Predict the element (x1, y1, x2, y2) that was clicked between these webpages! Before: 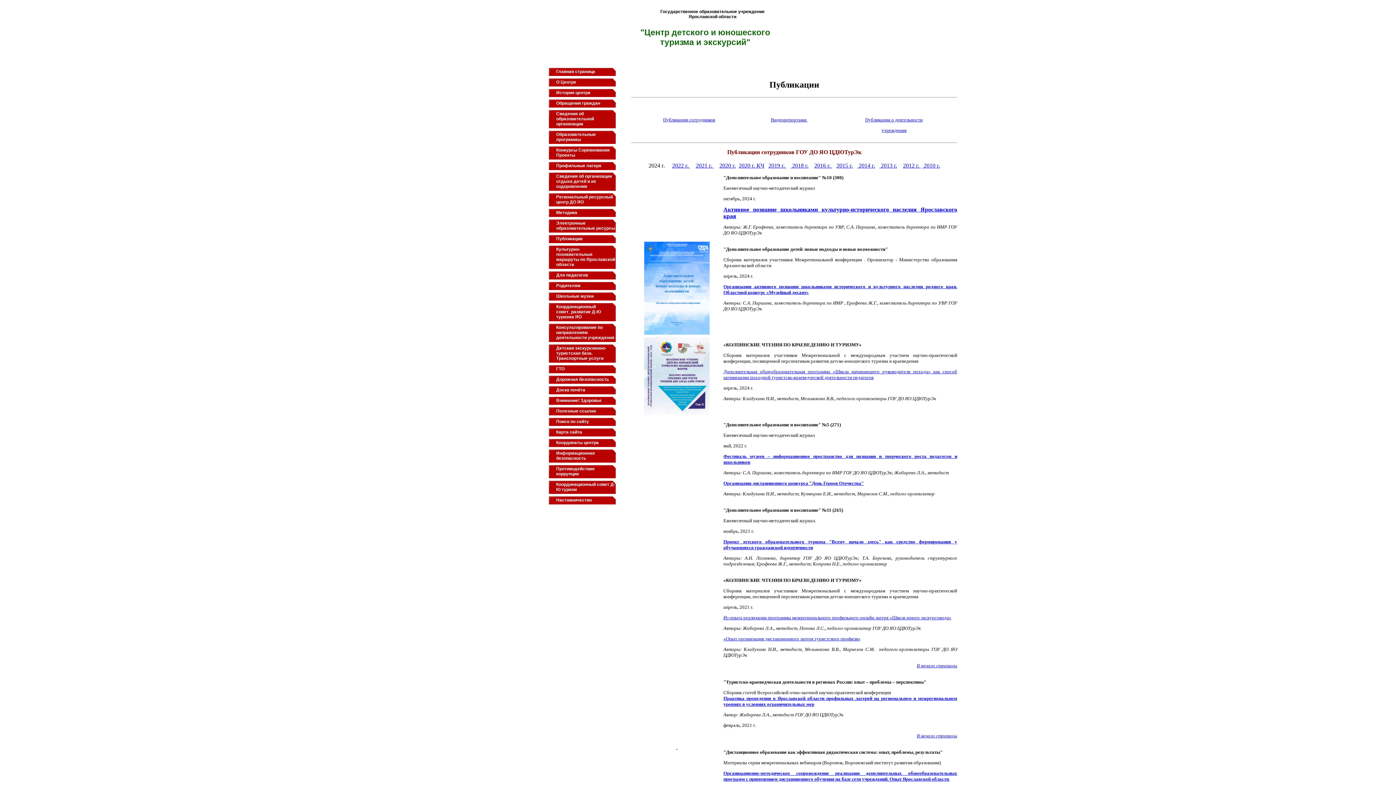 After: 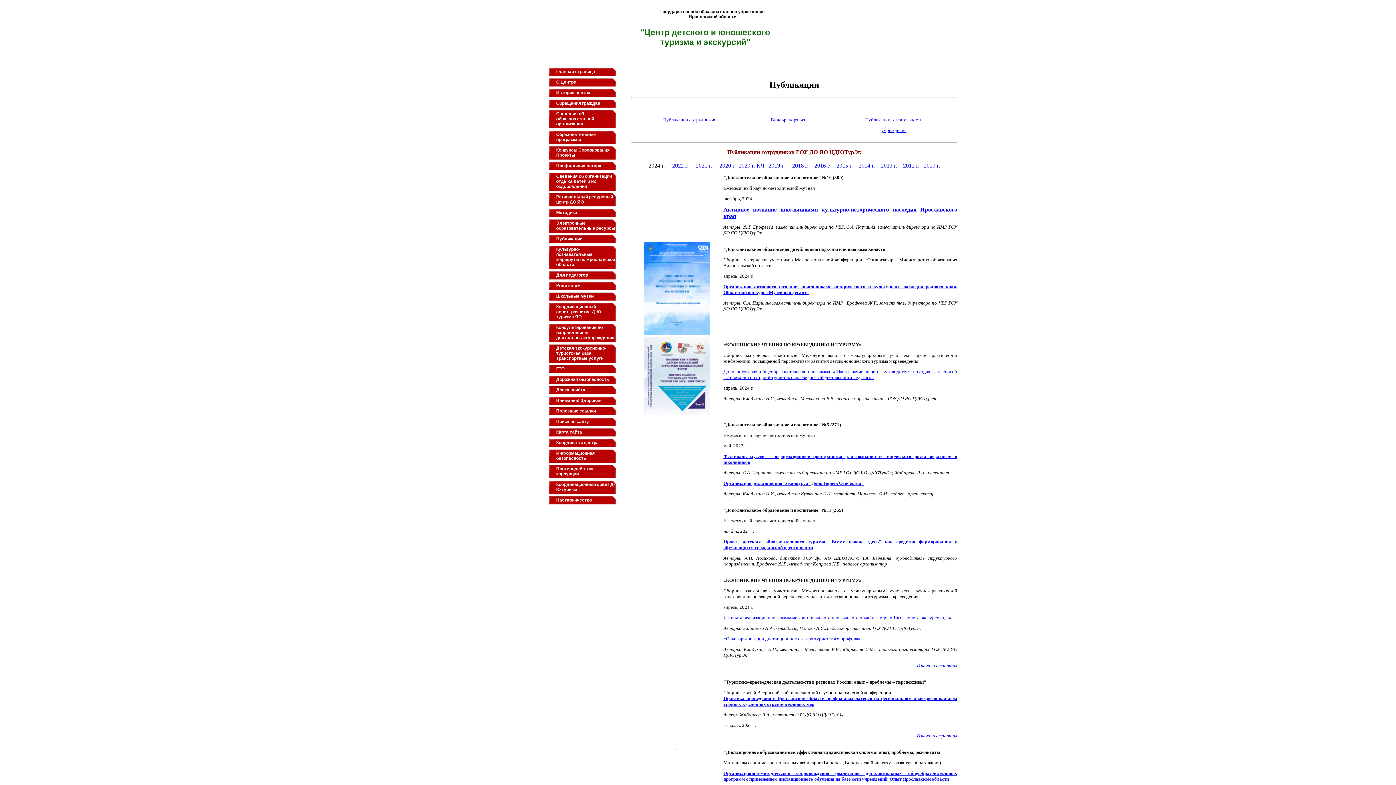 Action: label: Публикации сотрудников bbox: (663, 117, 715, 122)